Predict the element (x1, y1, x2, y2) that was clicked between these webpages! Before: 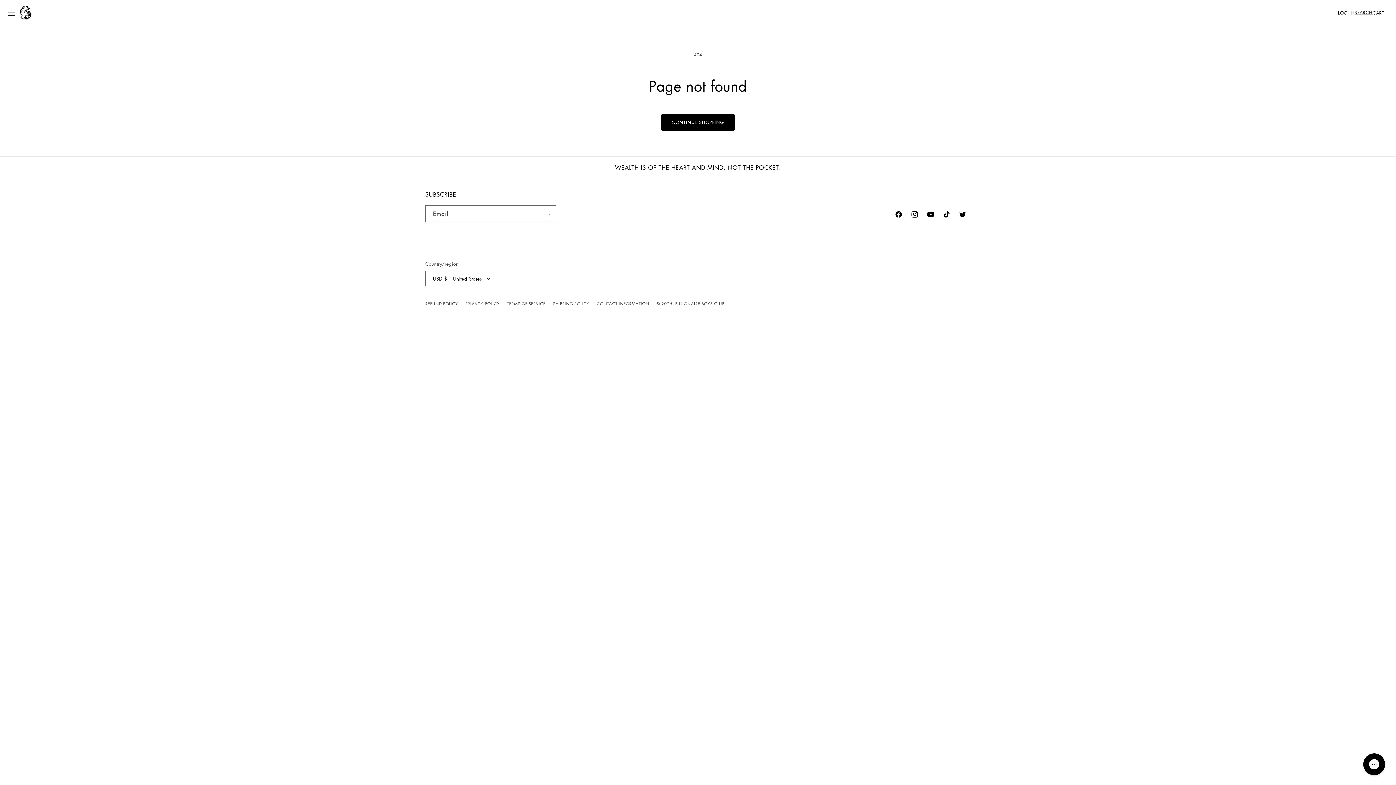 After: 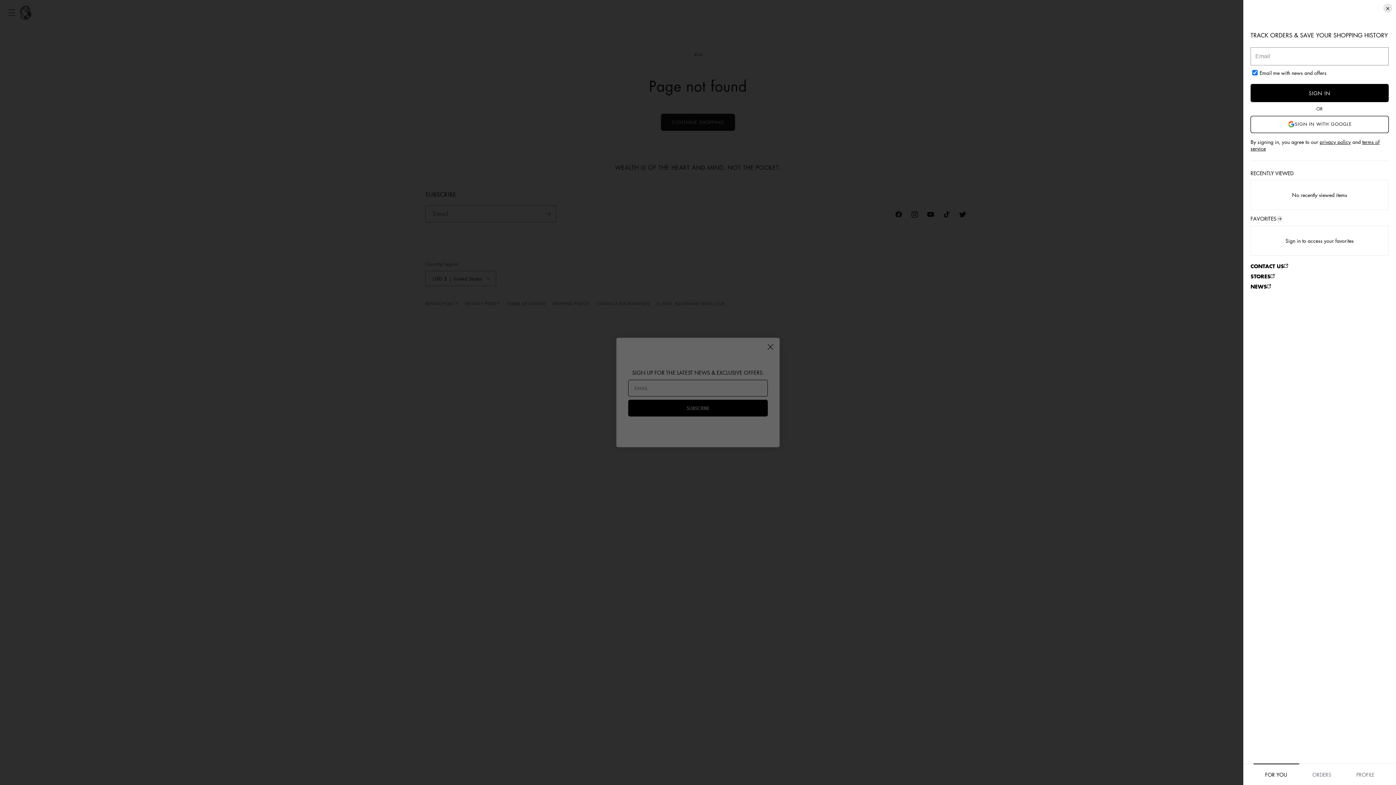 Action: label: LOG IN bbox: (1338, 9, 1354, 17)